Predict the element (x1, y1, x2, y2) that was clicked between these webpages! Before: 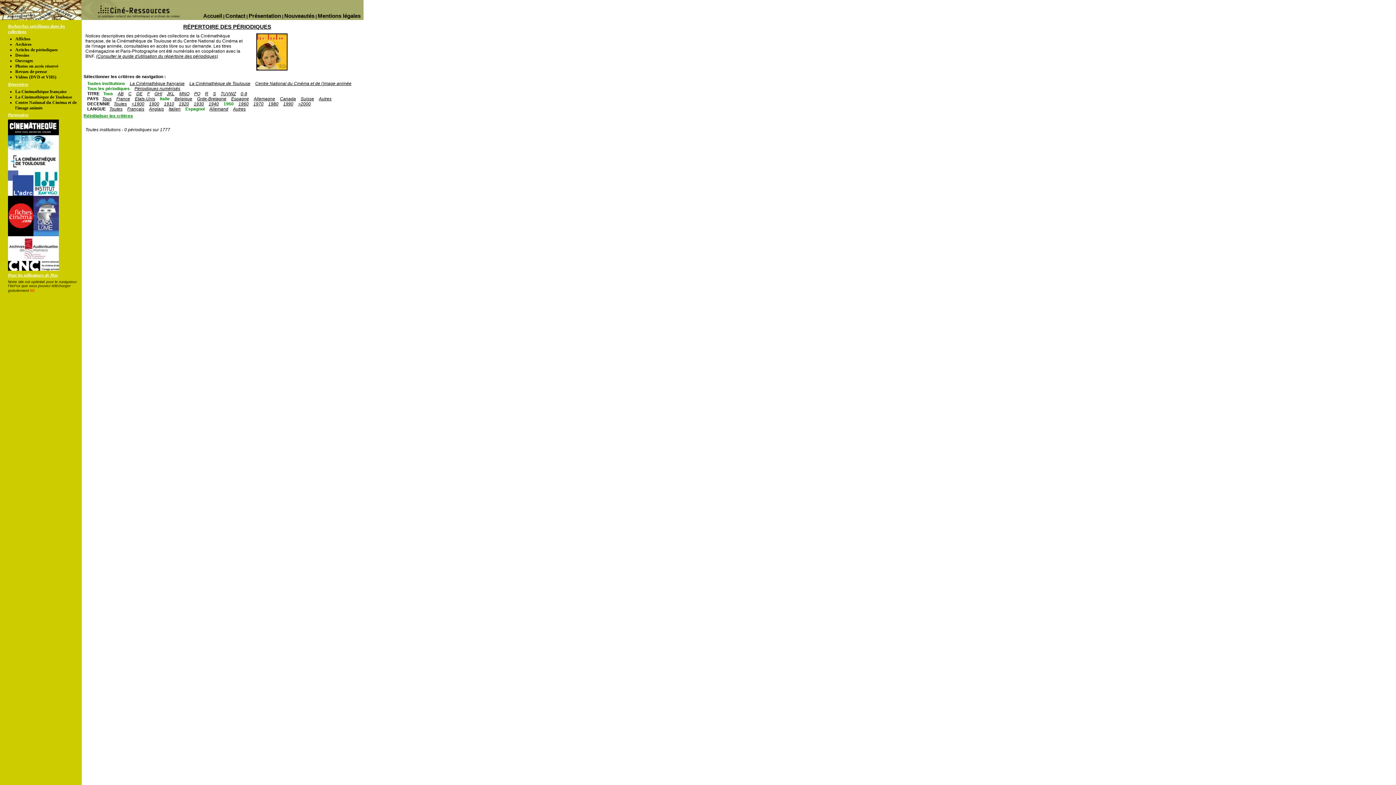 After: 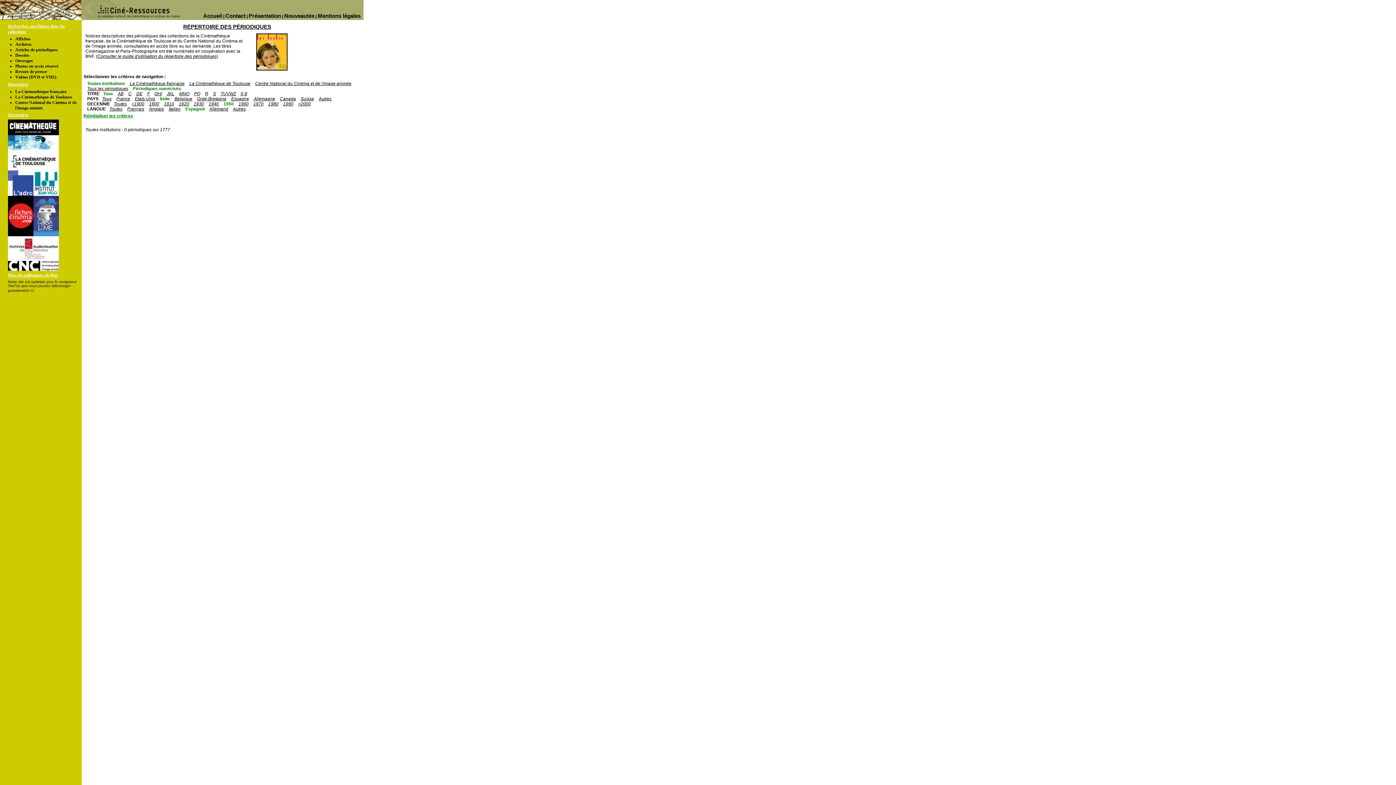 Action: bbox: (134, 86, 180, 91) label: Périodiques numérisés